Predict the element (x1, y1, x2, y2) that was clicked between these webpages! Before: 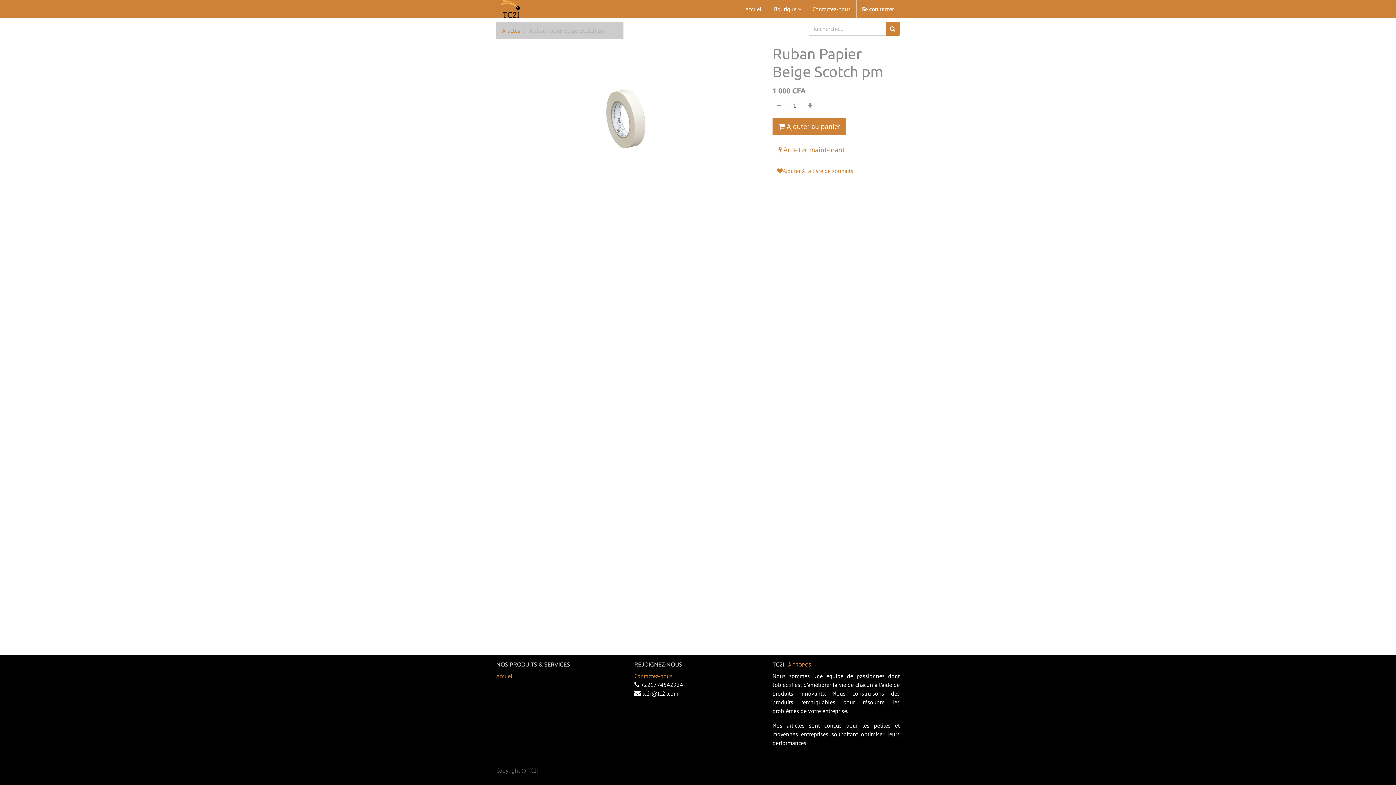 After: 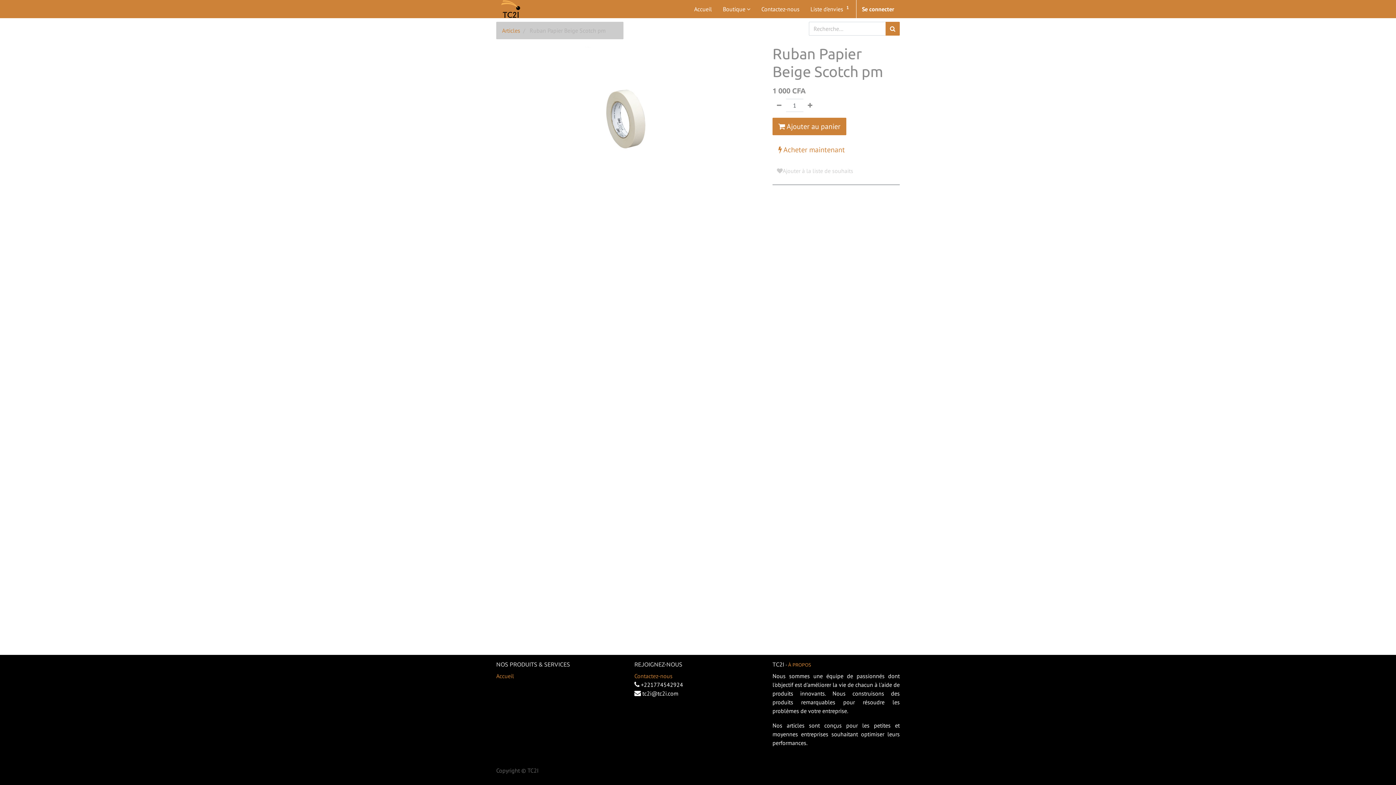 Action: bbox: (772, 164, 857, 177) label: Ajouter à la liste de souhaits